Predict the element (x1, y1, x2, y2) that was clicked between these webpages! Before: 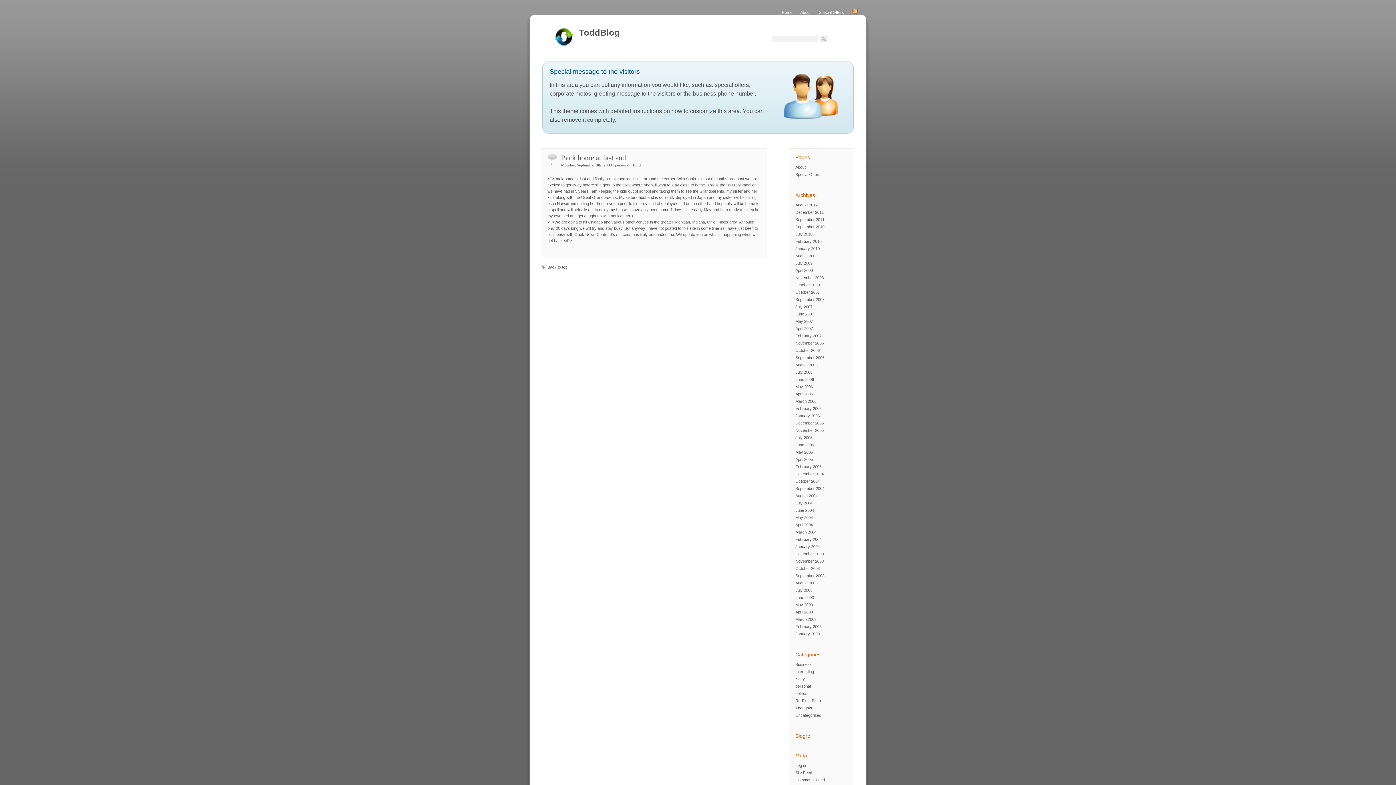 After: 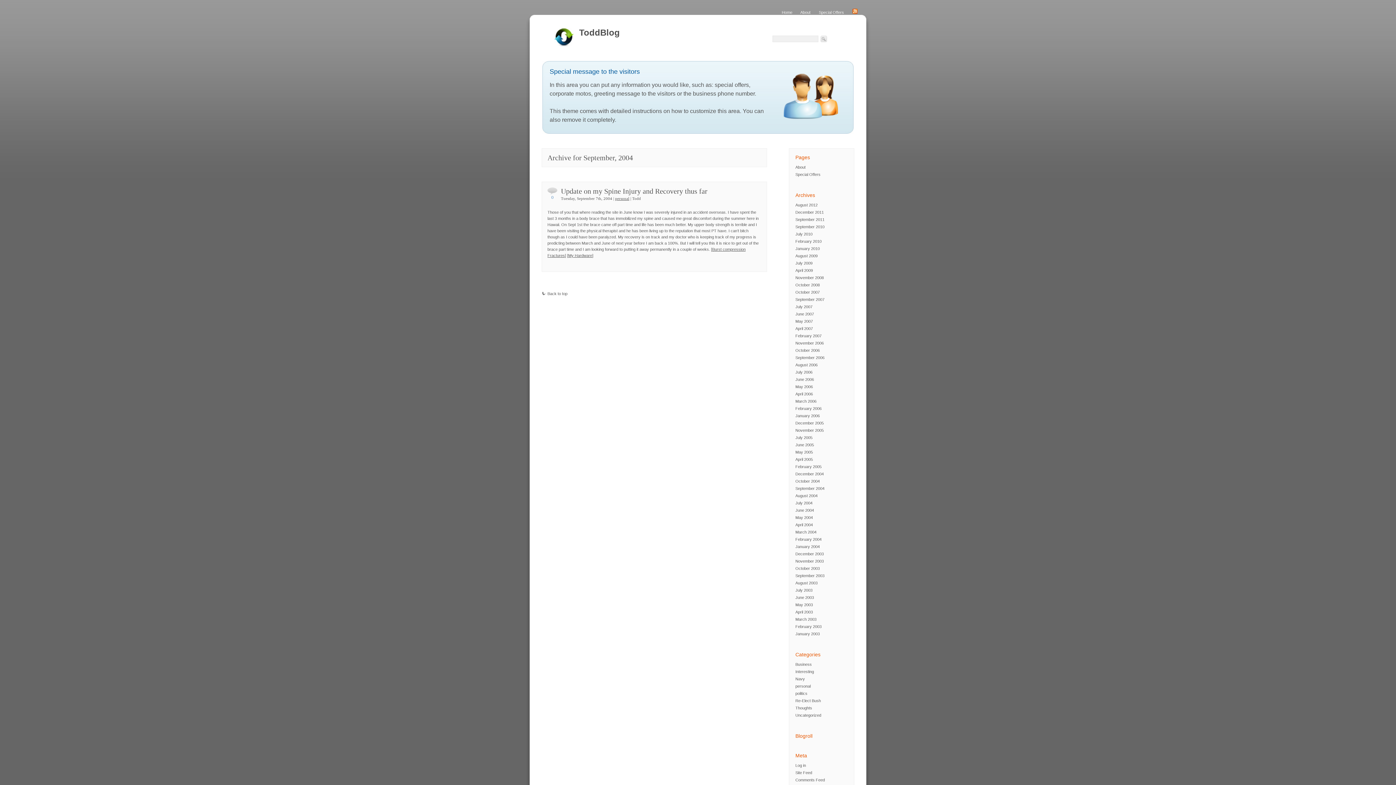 Action: bbox: (795, 486, 824, 490) label: September 2004